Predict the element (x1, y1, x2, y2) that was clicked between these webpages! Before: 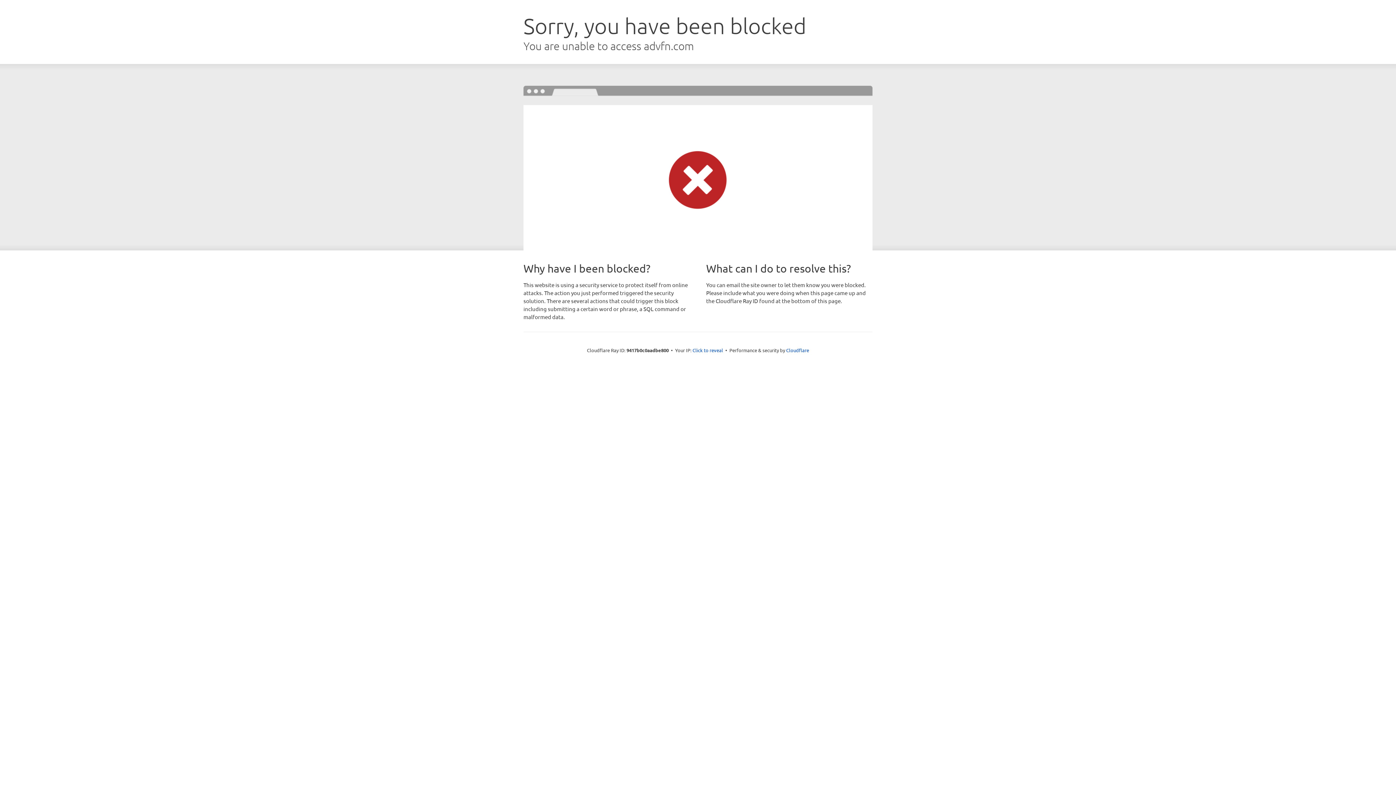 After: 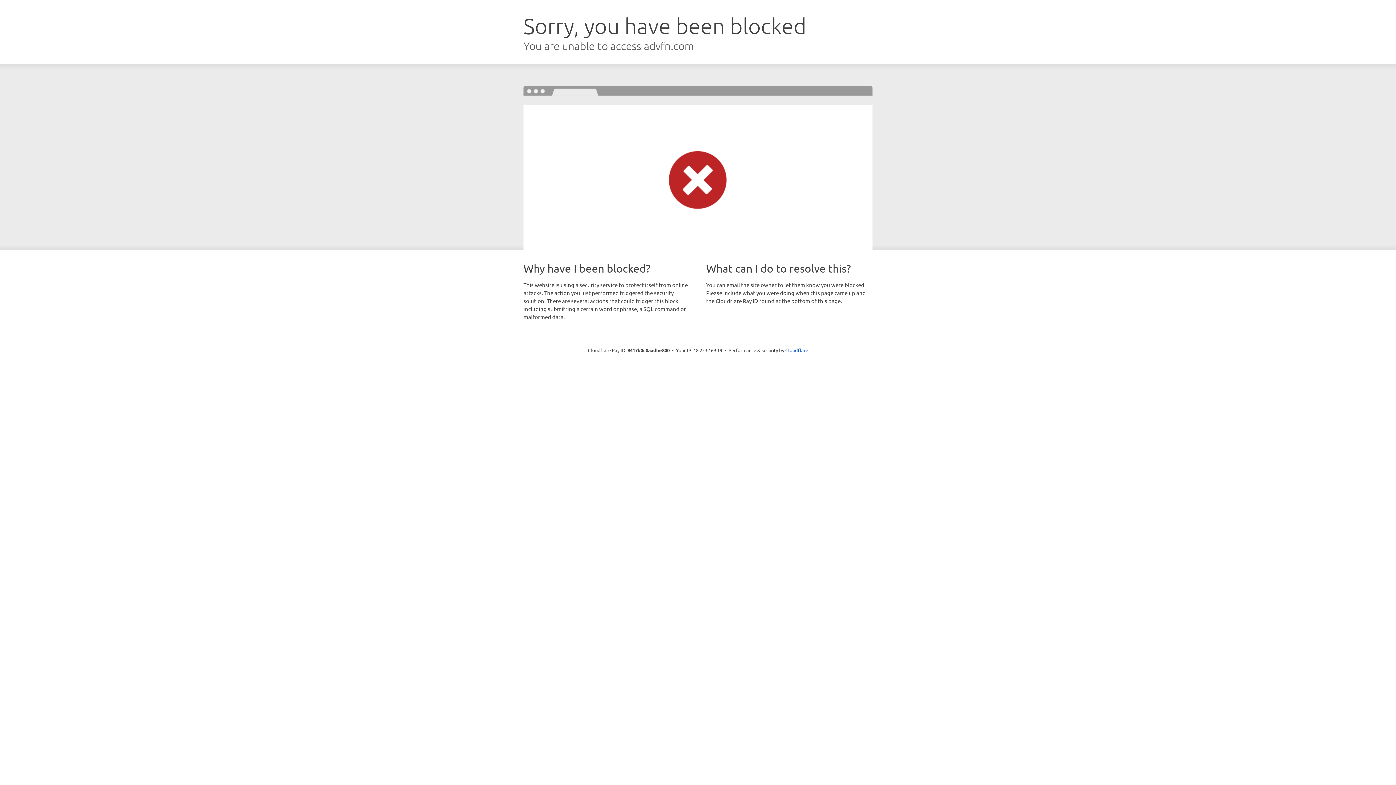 Action: bbox: (692, 346, 723, 353) label: Click to reveal